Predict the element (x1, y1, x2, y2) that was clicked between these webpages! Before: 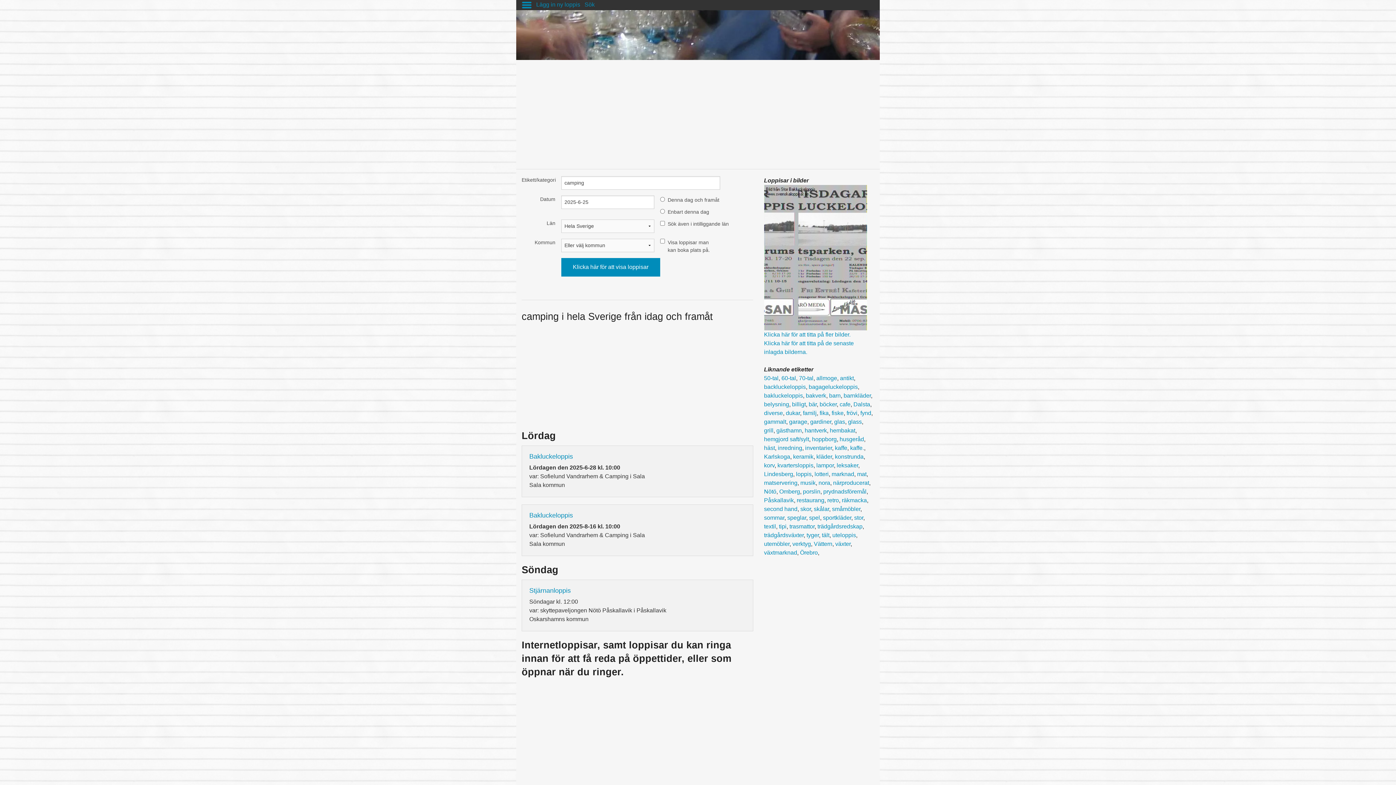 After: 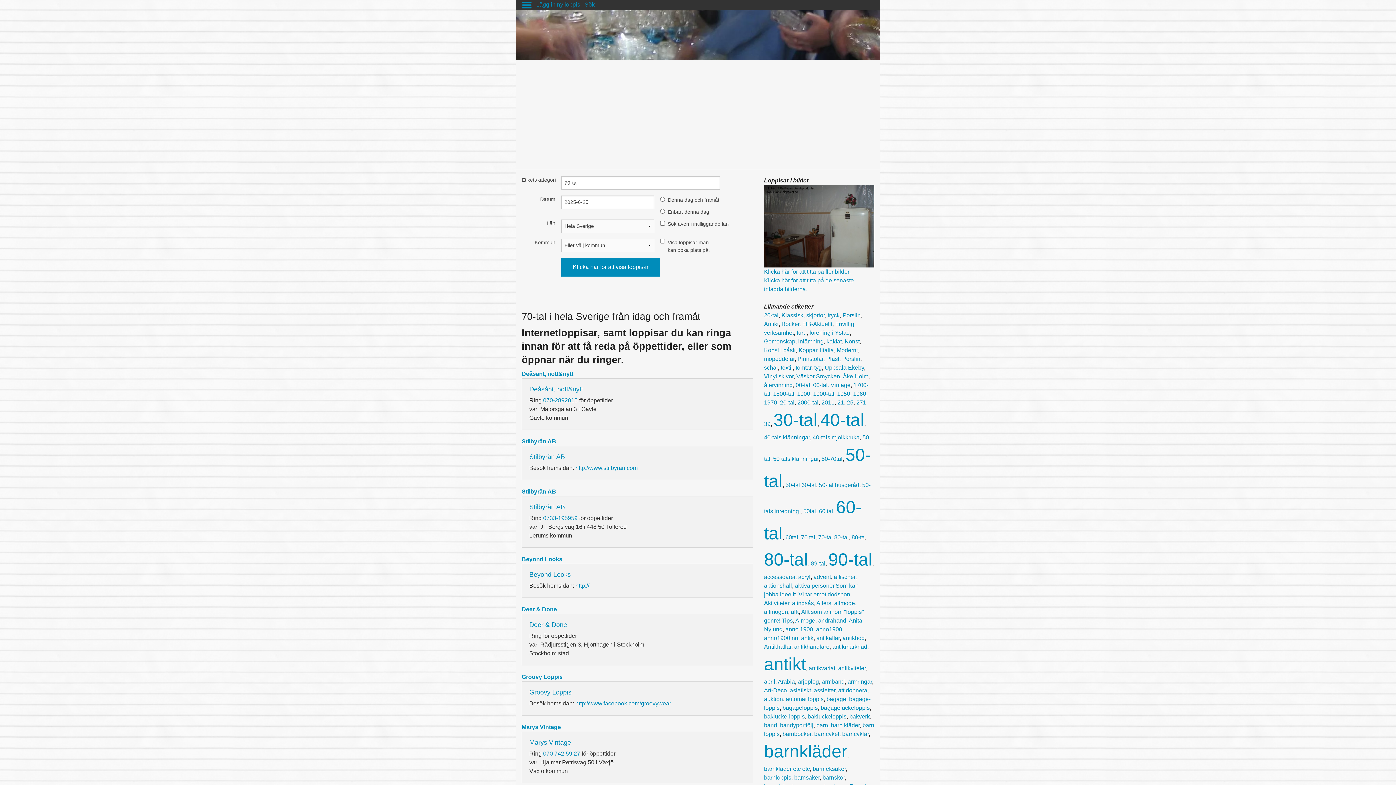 Action: bbox: (799, 375, 813, 381) label: 70-tal